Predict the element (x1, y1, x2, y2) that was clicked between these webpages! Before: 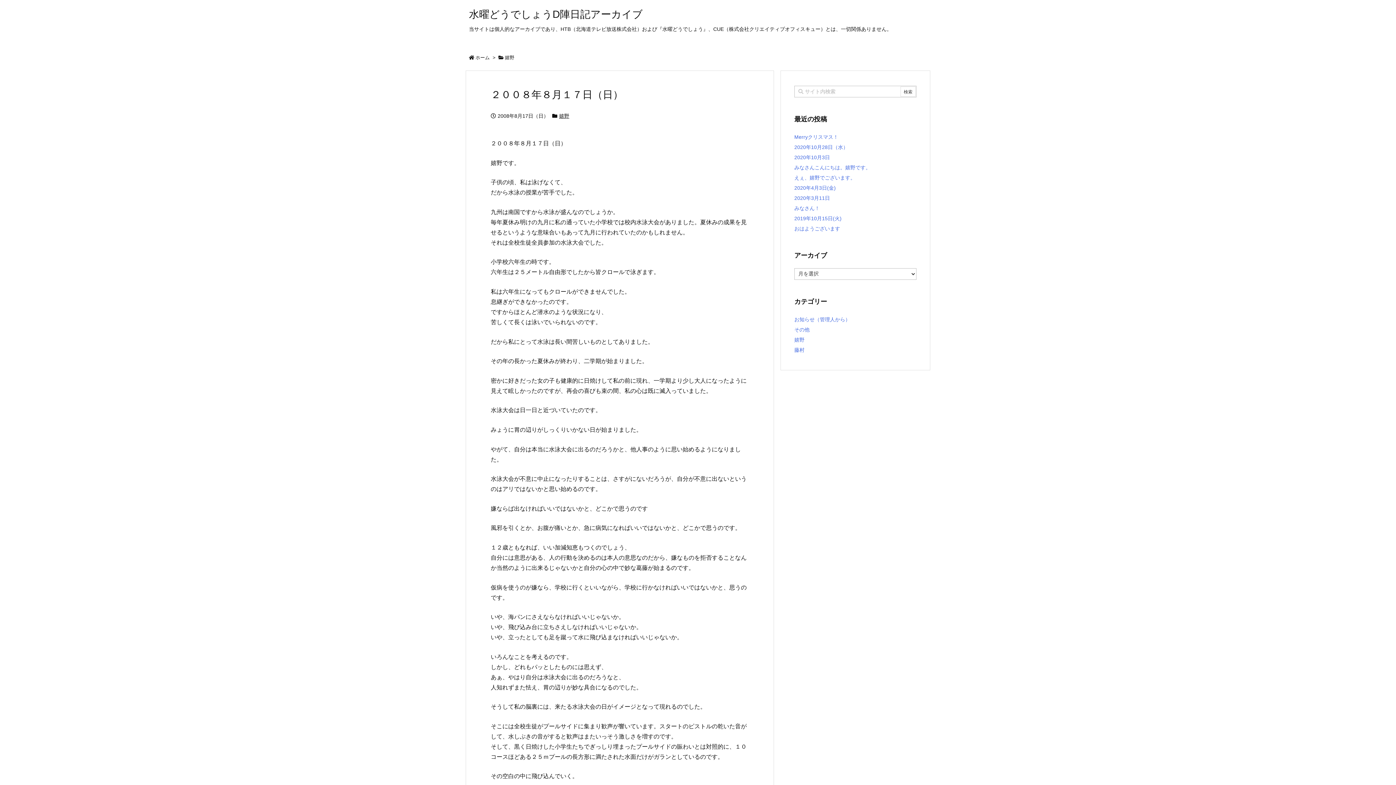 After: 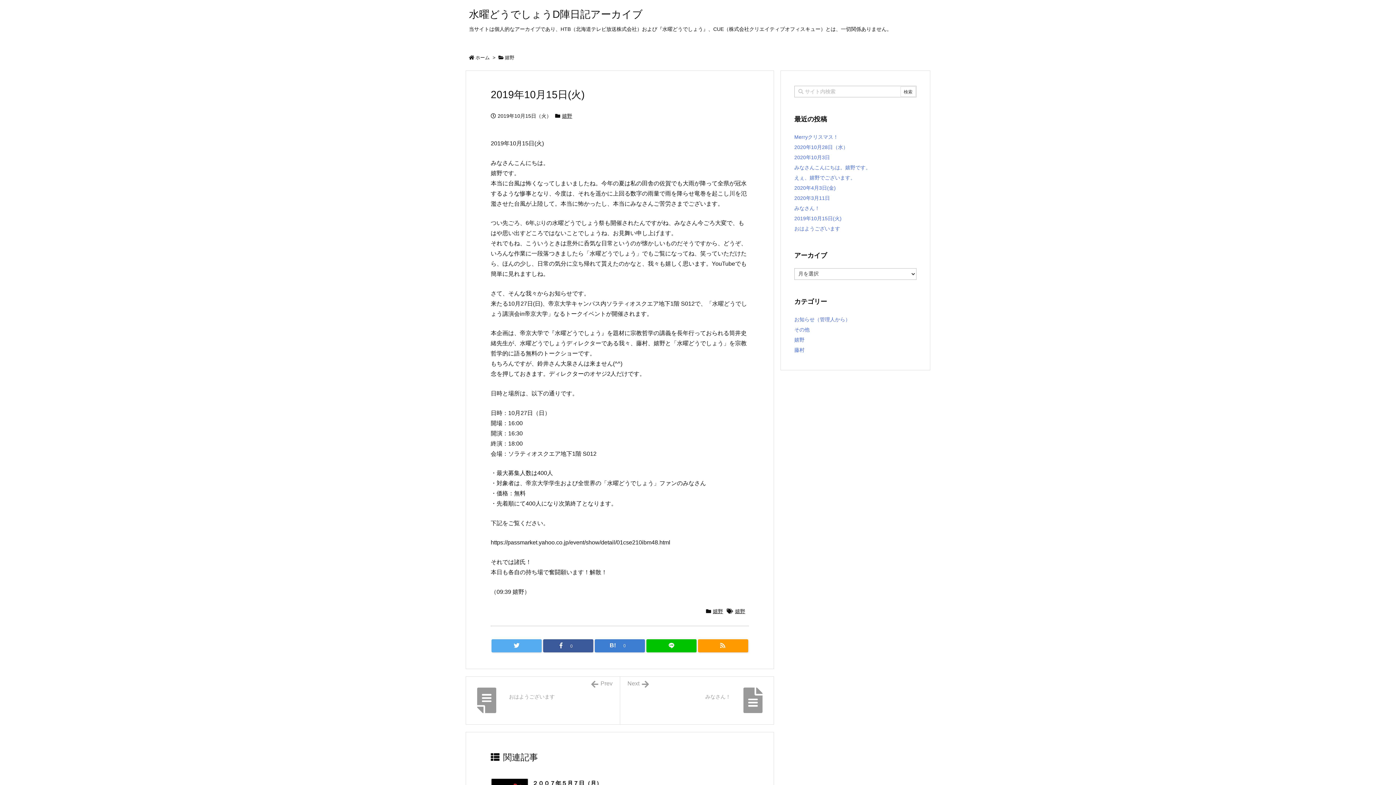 Action: bbox: (794, 215, 841, 221) label: 2019年10月15日(火)